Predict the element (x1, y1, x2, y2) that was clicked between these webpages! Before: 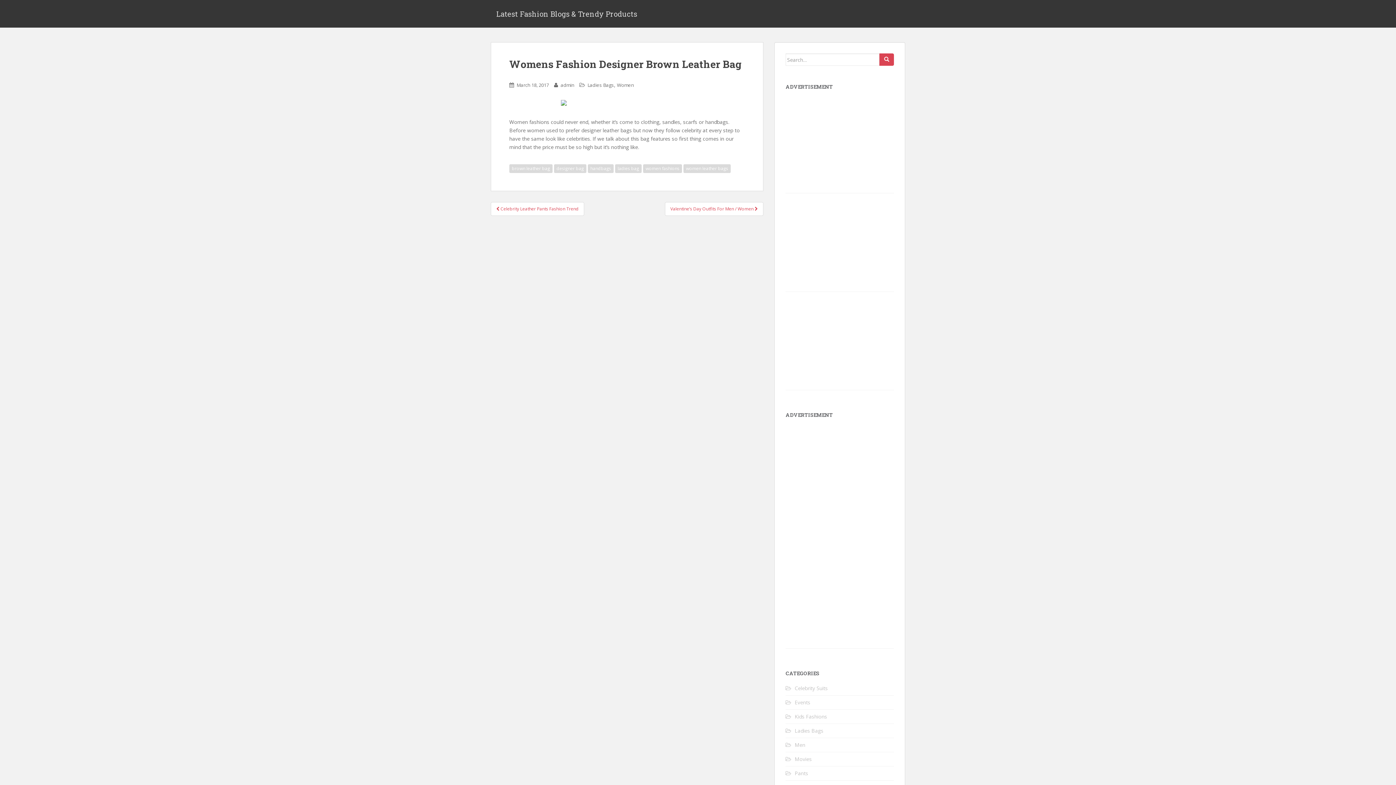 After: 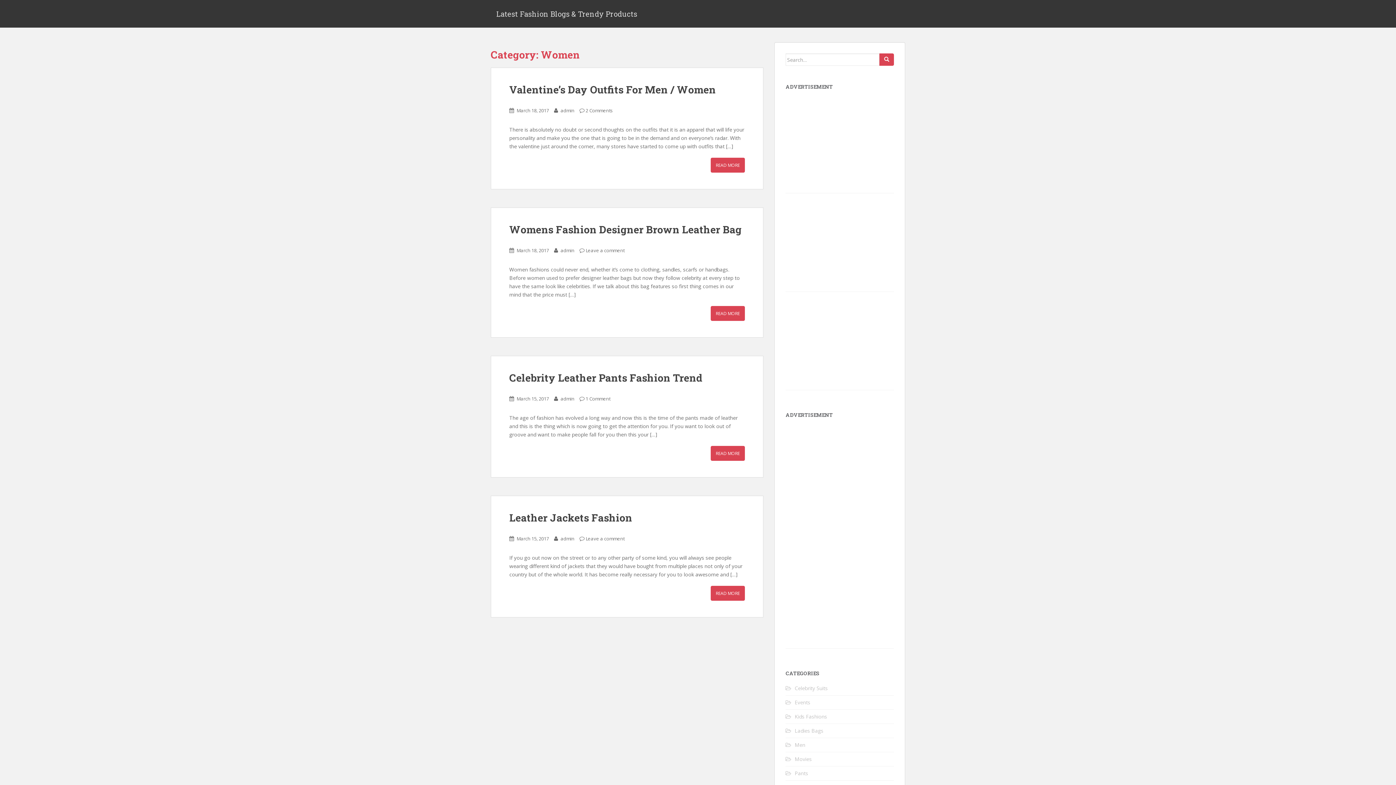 Action: label: Women bbox: (617, 81, 634, 88)